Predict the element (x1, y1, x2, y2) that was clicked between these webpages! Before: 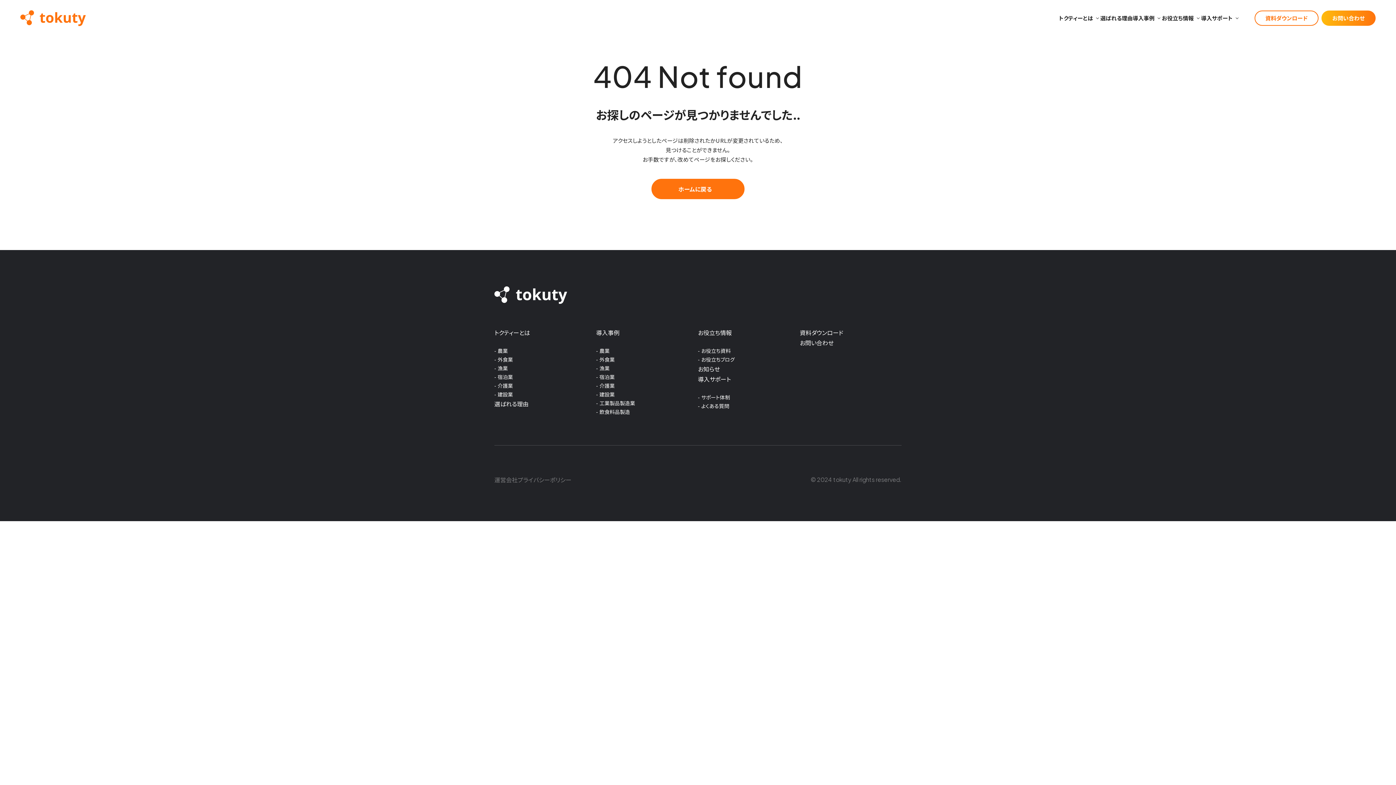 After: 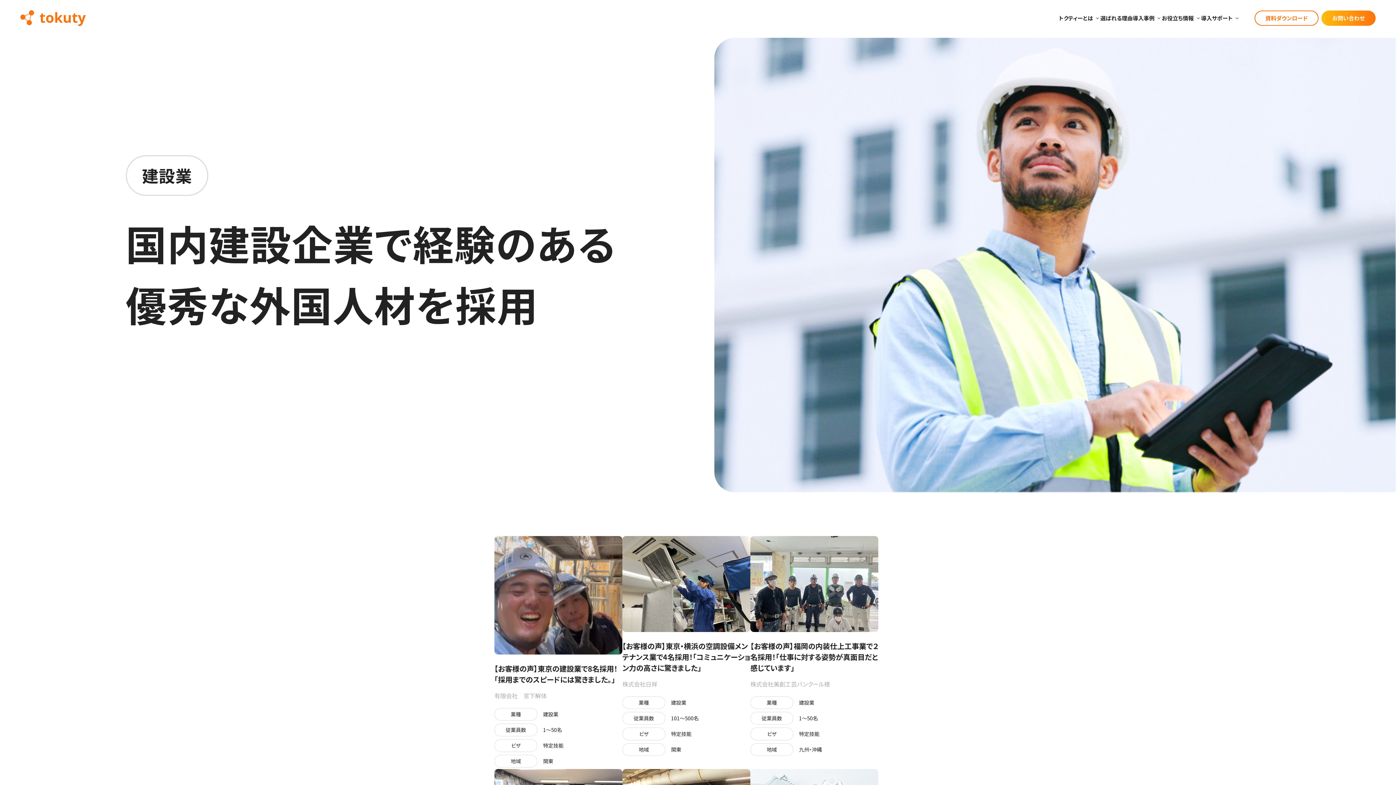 Action: label: 建設業 bbox: (596, 390, 614, 398)